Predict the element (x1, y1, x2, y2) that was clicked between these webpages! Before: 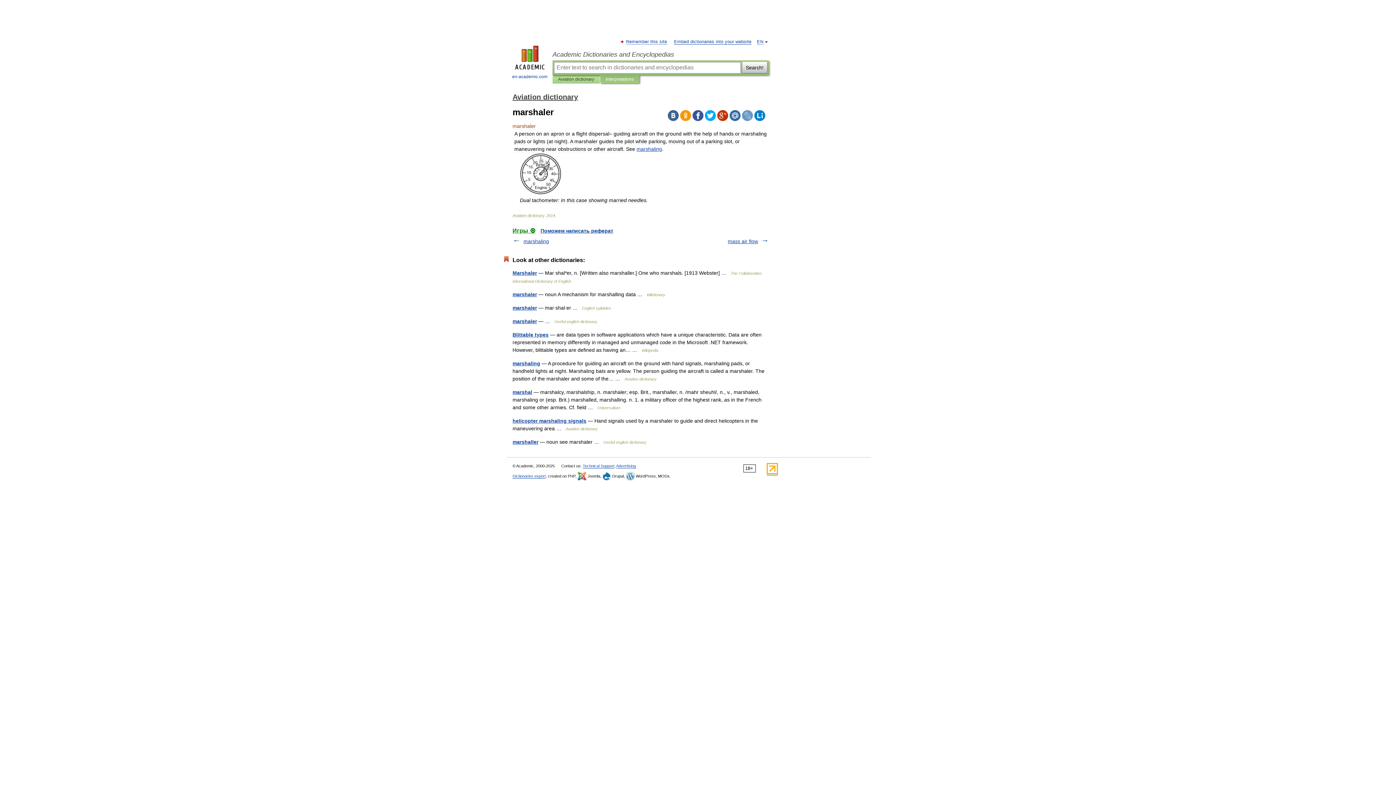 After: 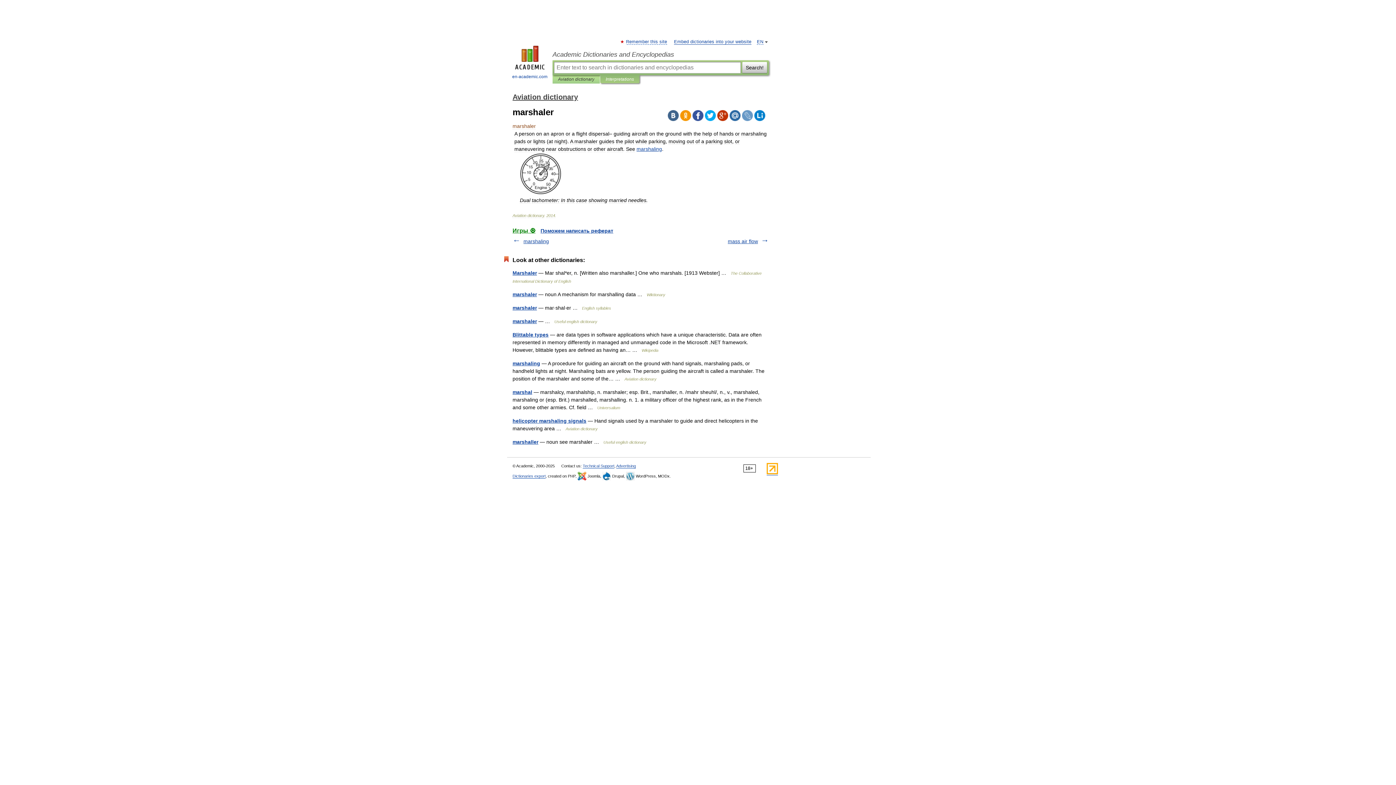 Action: bbox: (705, 110, 716, 121)